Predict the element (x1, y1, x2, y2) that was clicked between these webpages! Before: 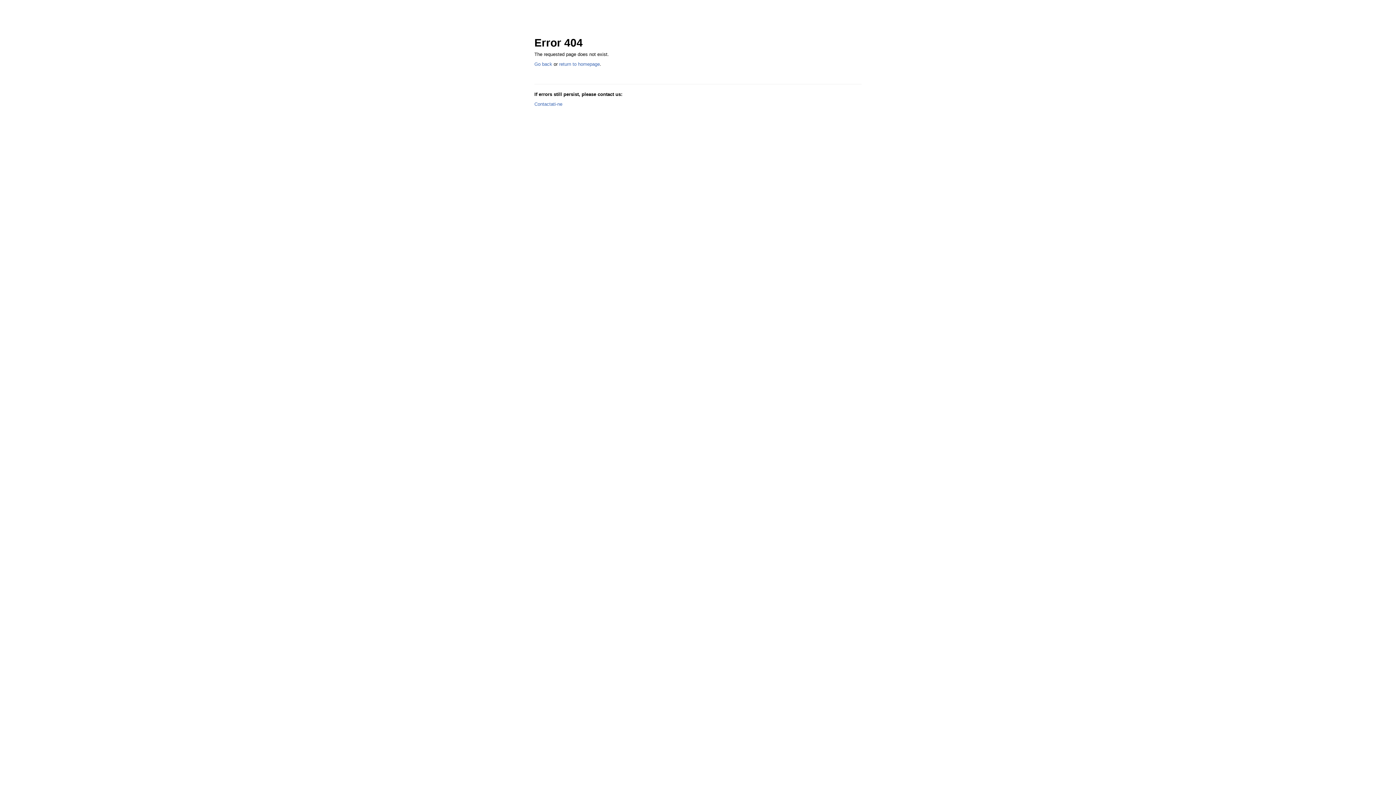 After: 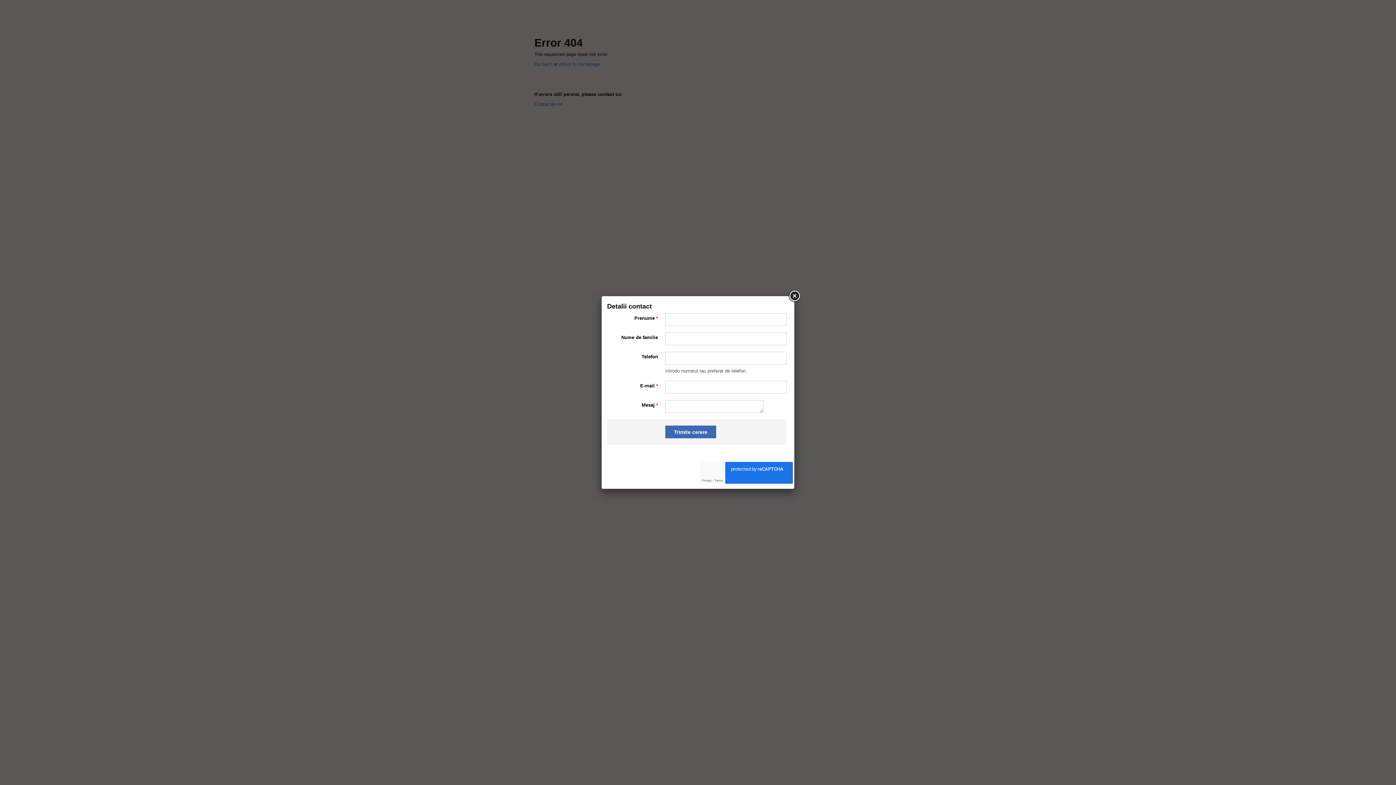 Action: bbox: (534, 101, 562, 106) label: Contactati-ne